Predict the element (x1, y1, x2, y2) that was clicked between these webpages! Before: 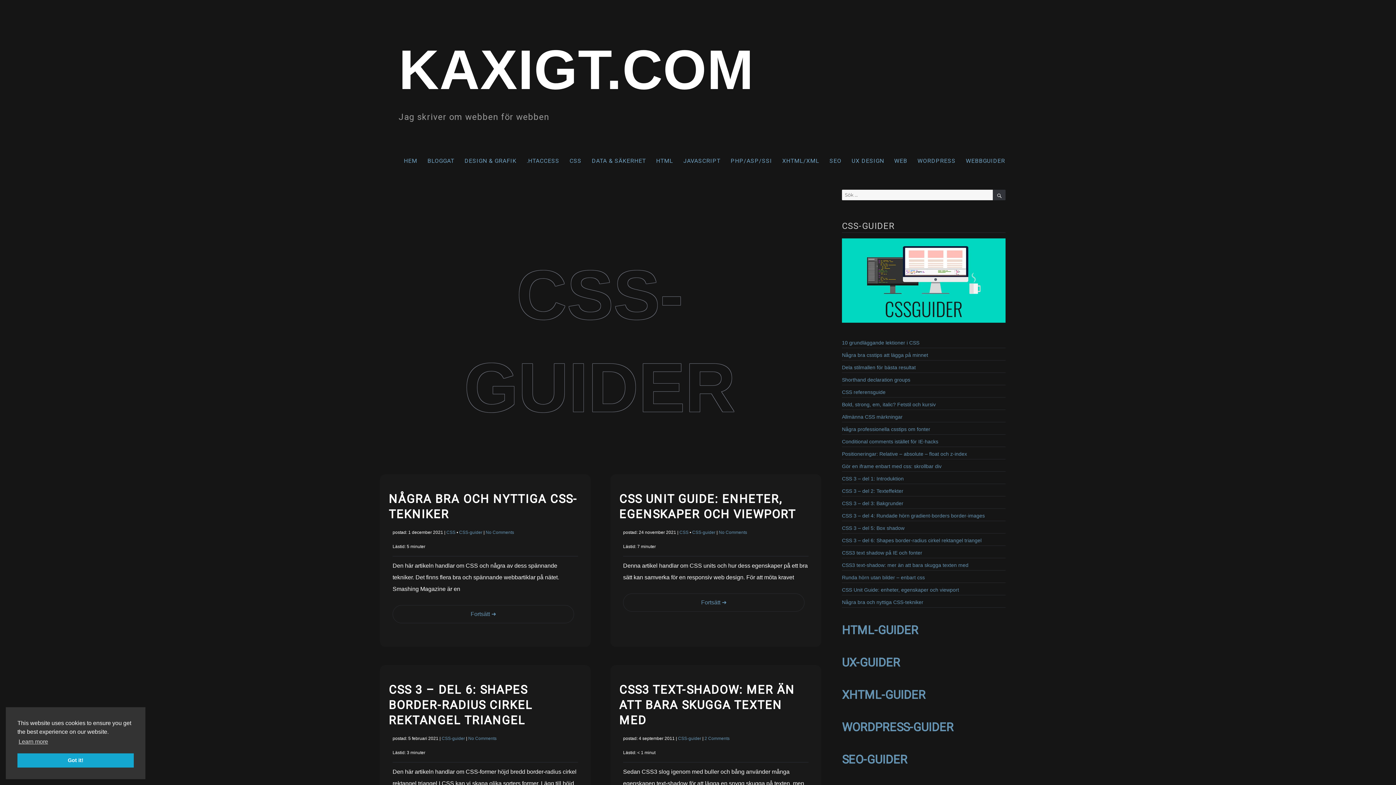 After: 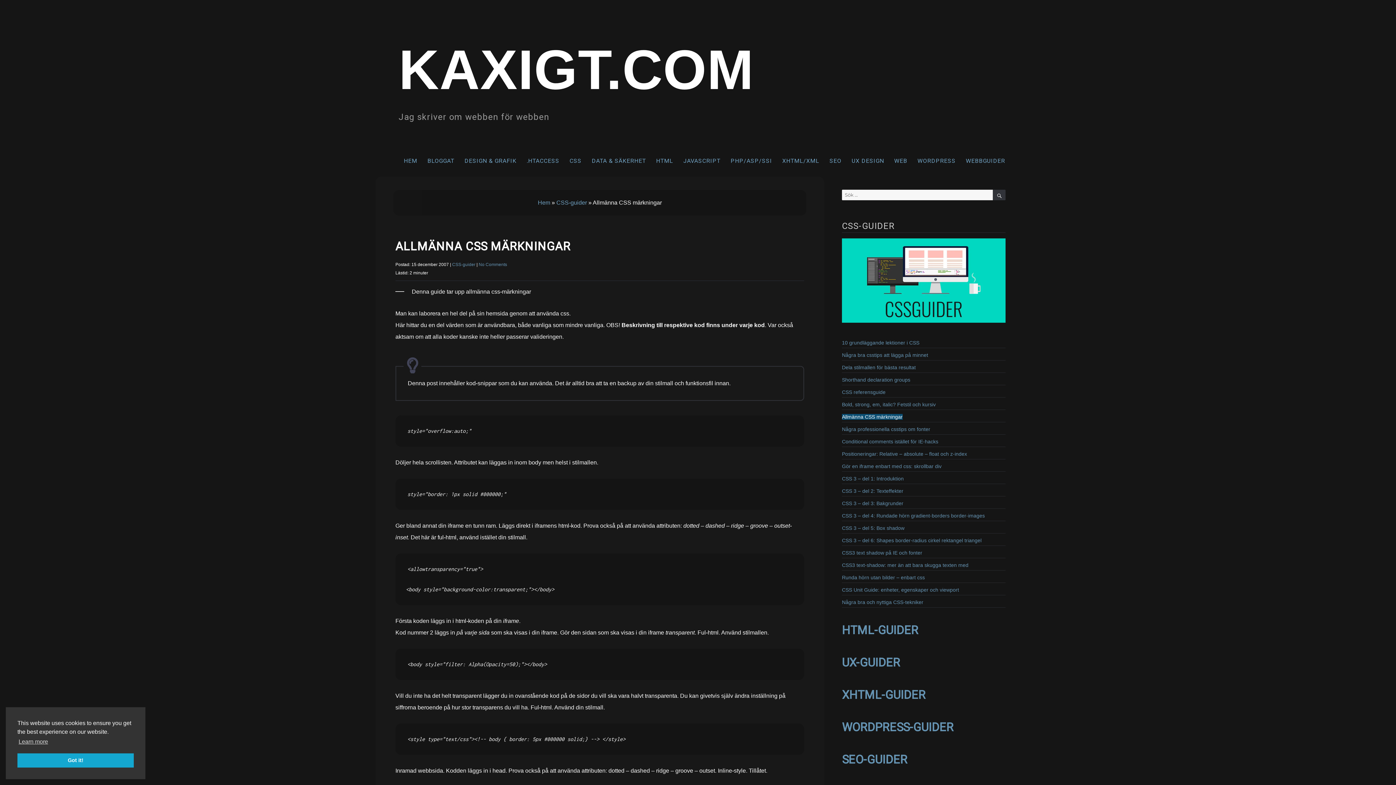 Action: bbox: (842, 414, 902, 419) label: Allmänna CSS märkningar